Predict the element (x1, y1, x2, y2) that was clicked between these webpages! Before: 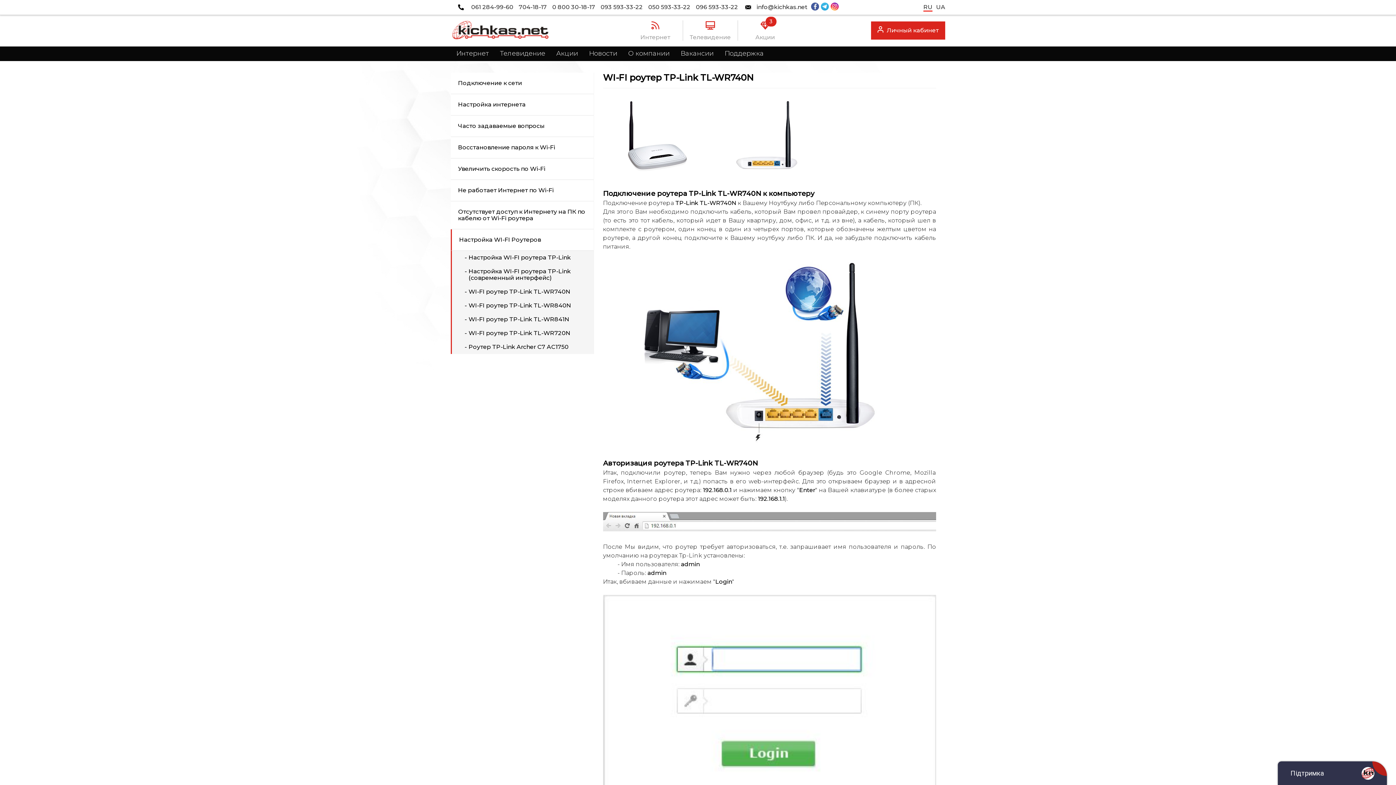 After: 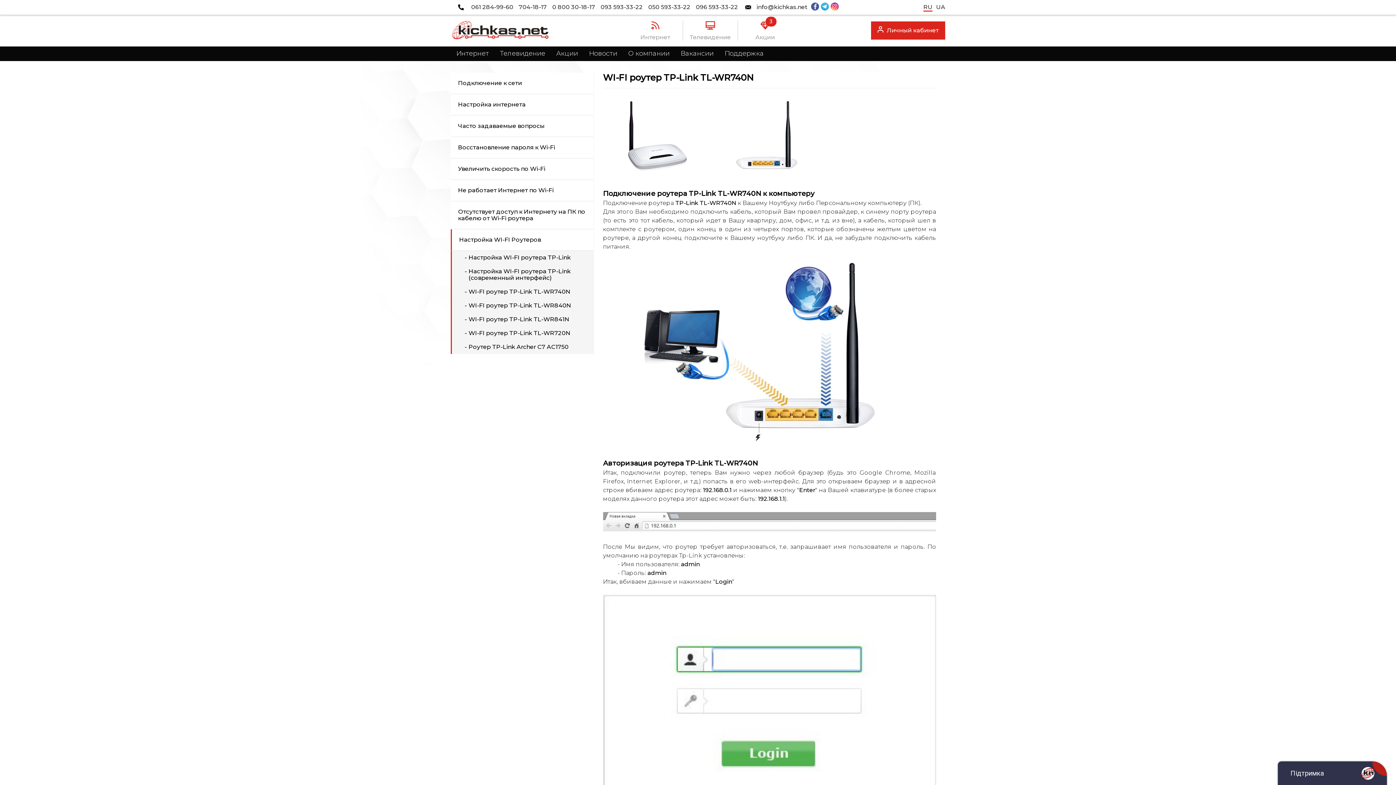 Action: bbox: (696, 4, 738, 10) label: 096 593-33-22